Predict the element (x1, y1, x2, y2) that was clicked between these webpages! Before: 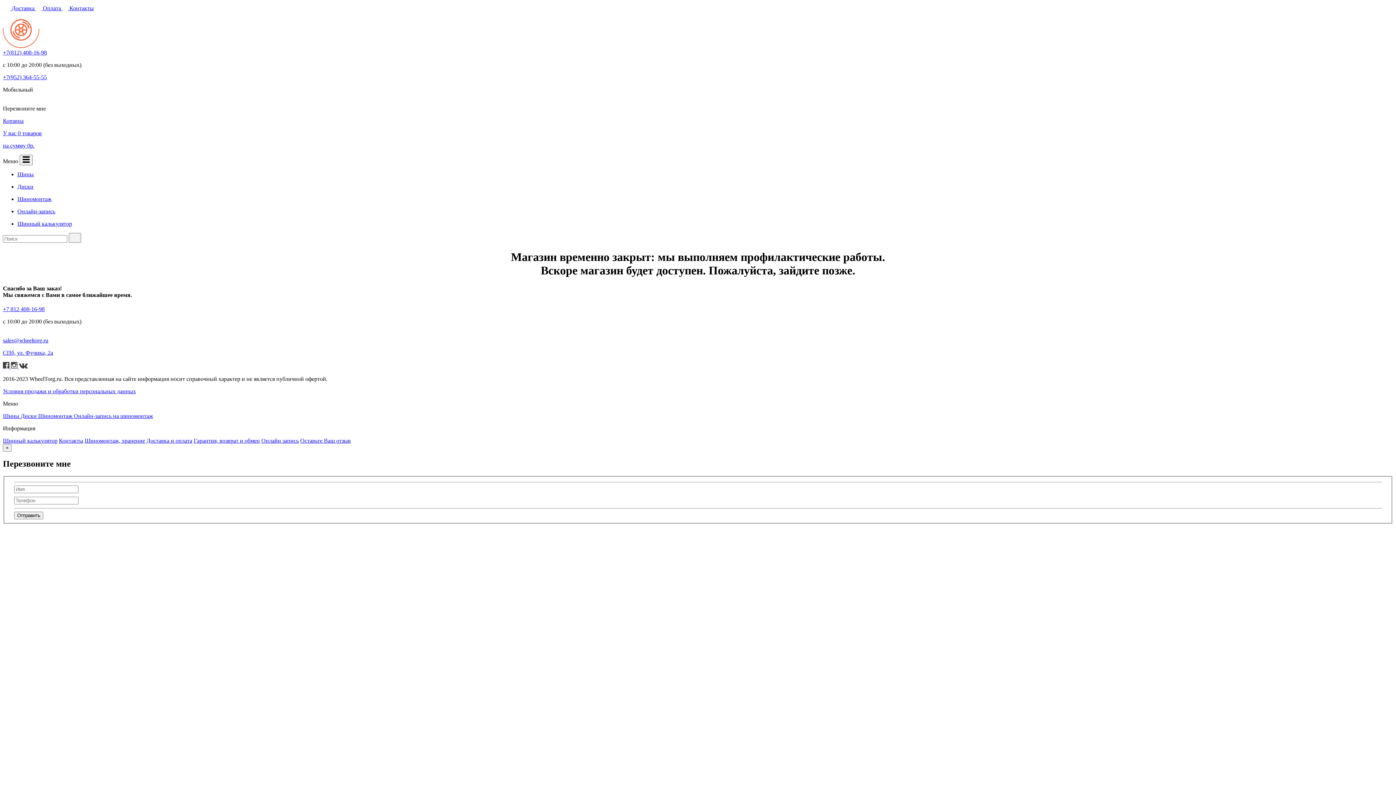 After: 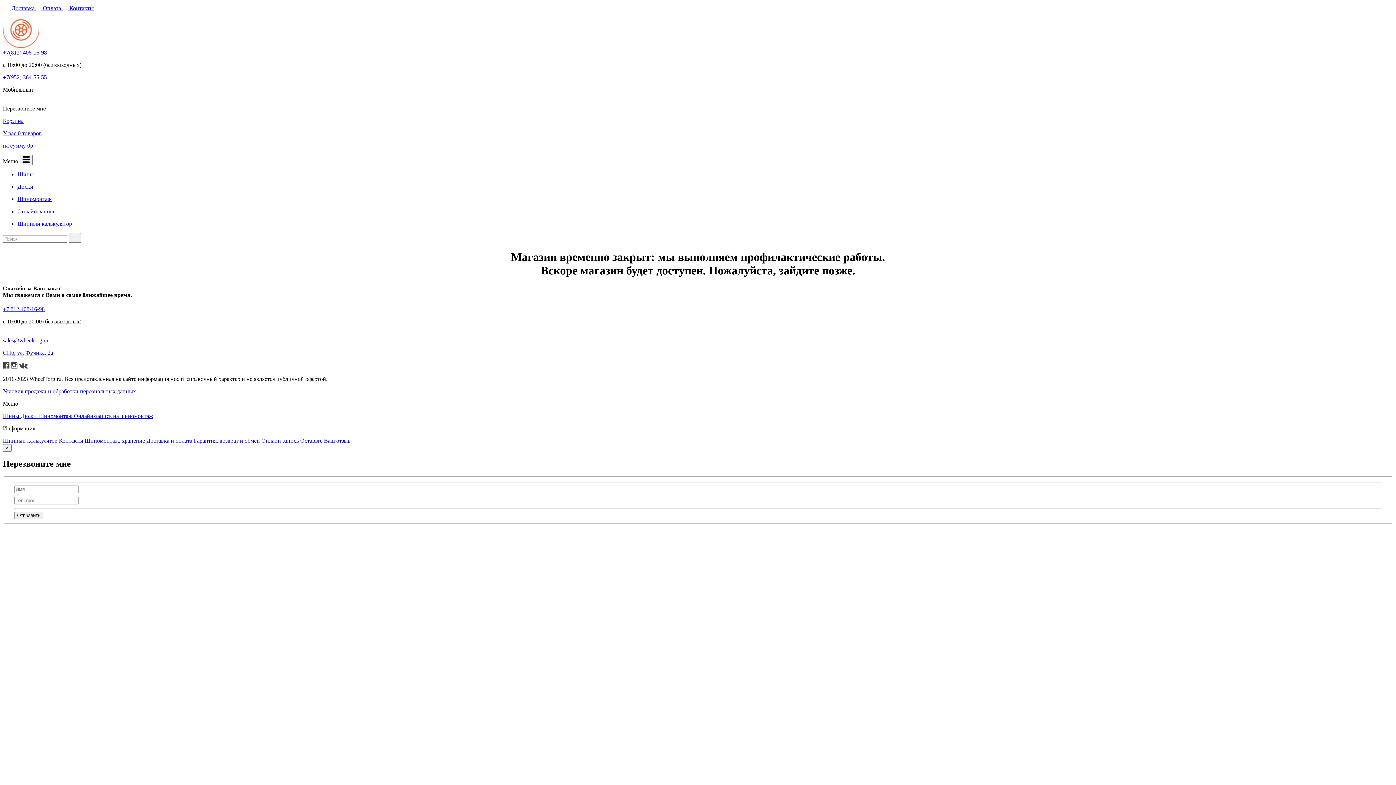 Action: label: Шиномонтаж  bbox: (38, 413, 73, 419)